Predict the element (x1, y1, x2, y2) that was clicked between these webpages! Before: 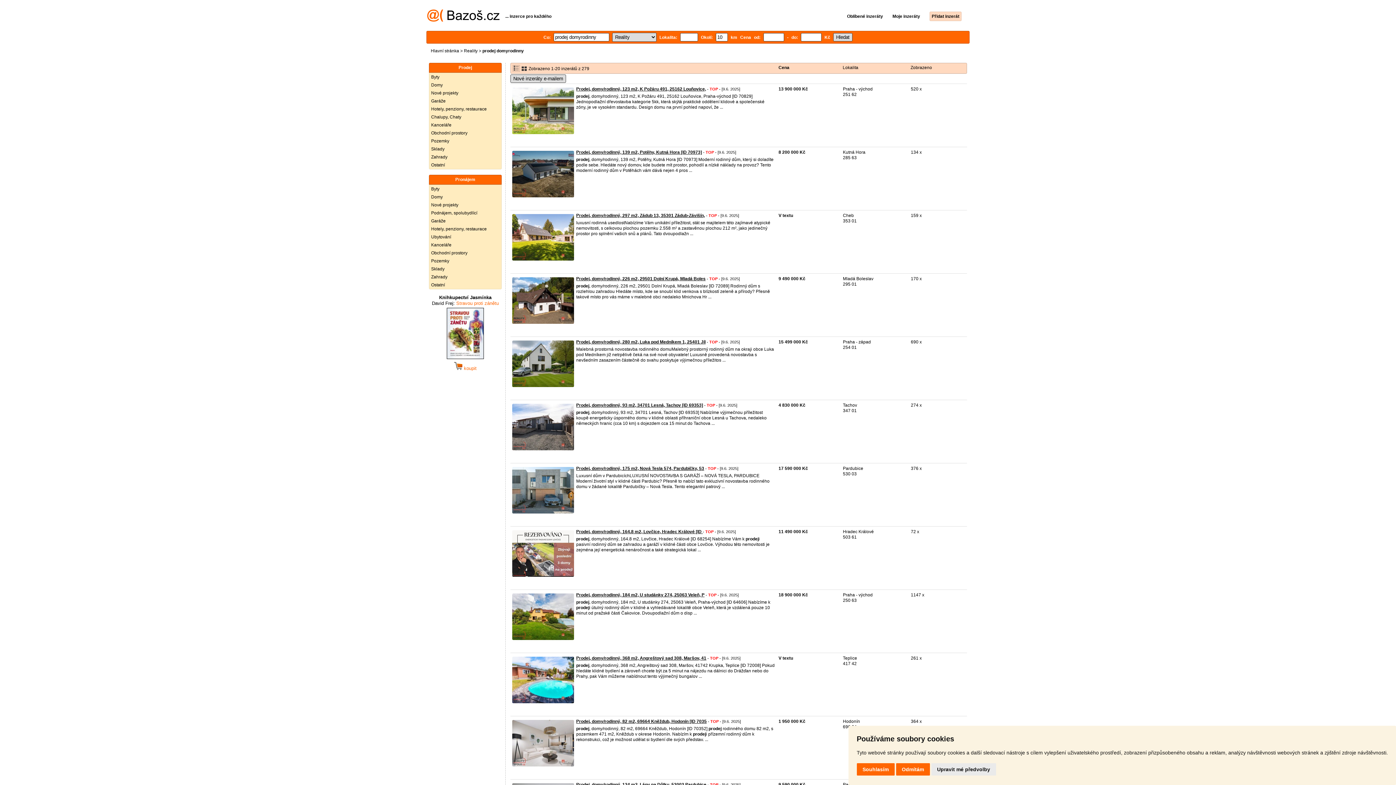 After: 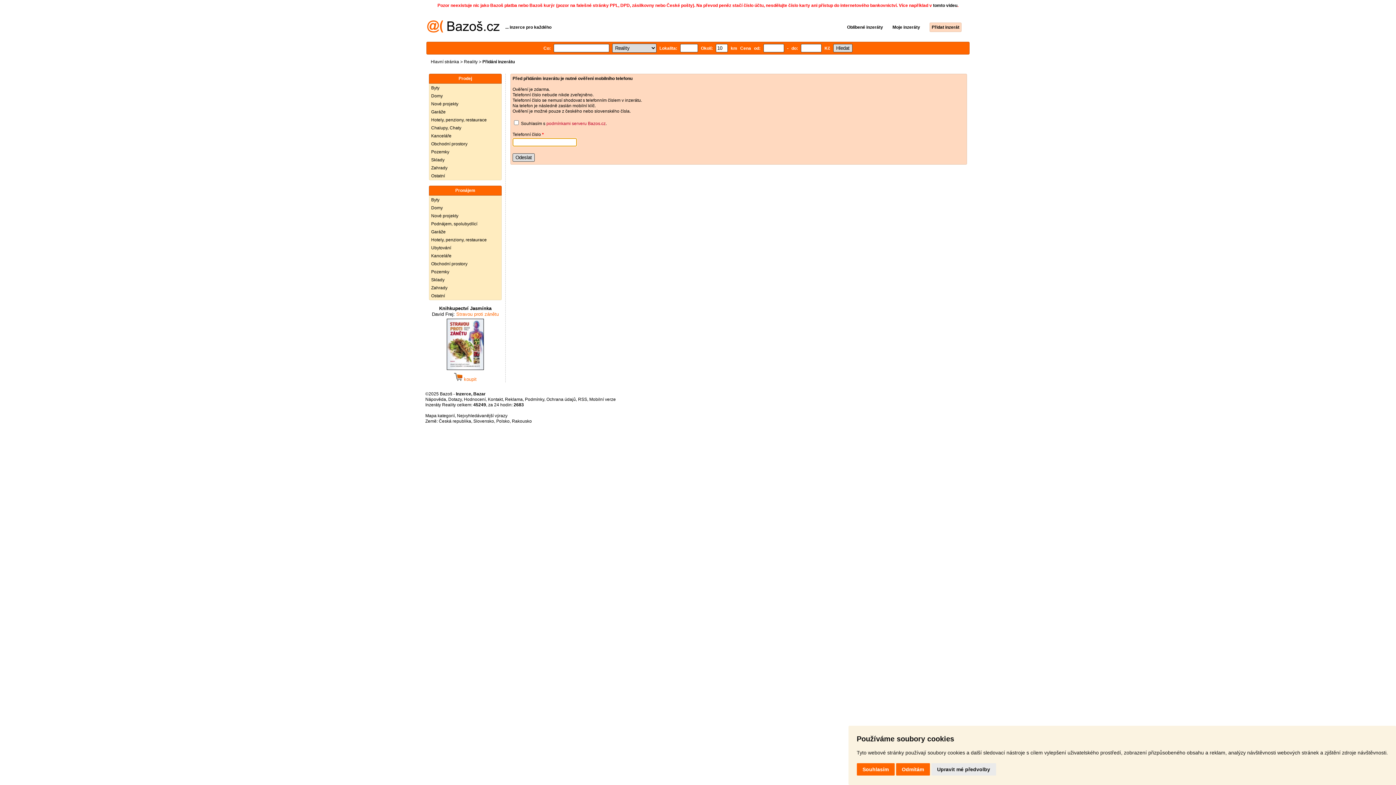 Action: label: Přidat inzerát bbox: (921, 13, 961, 18)